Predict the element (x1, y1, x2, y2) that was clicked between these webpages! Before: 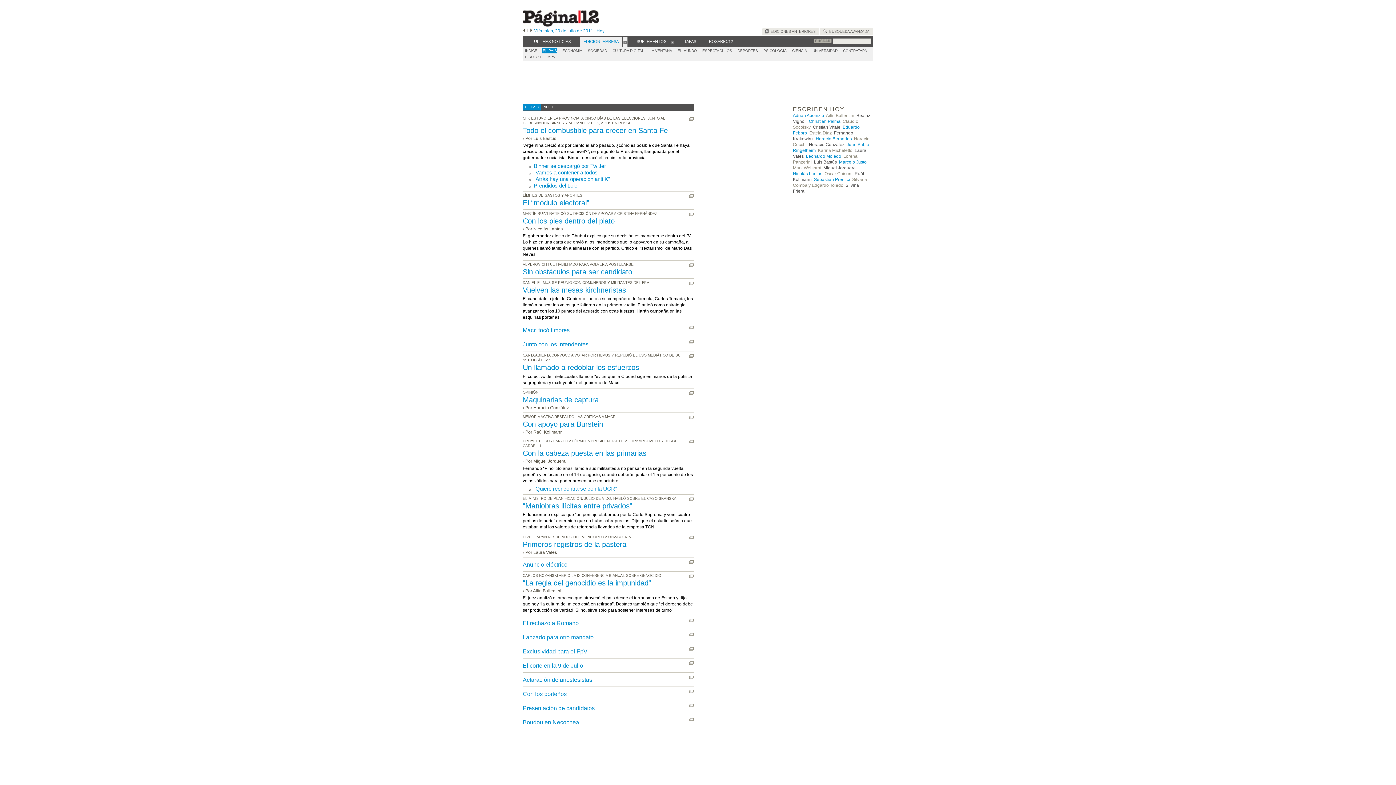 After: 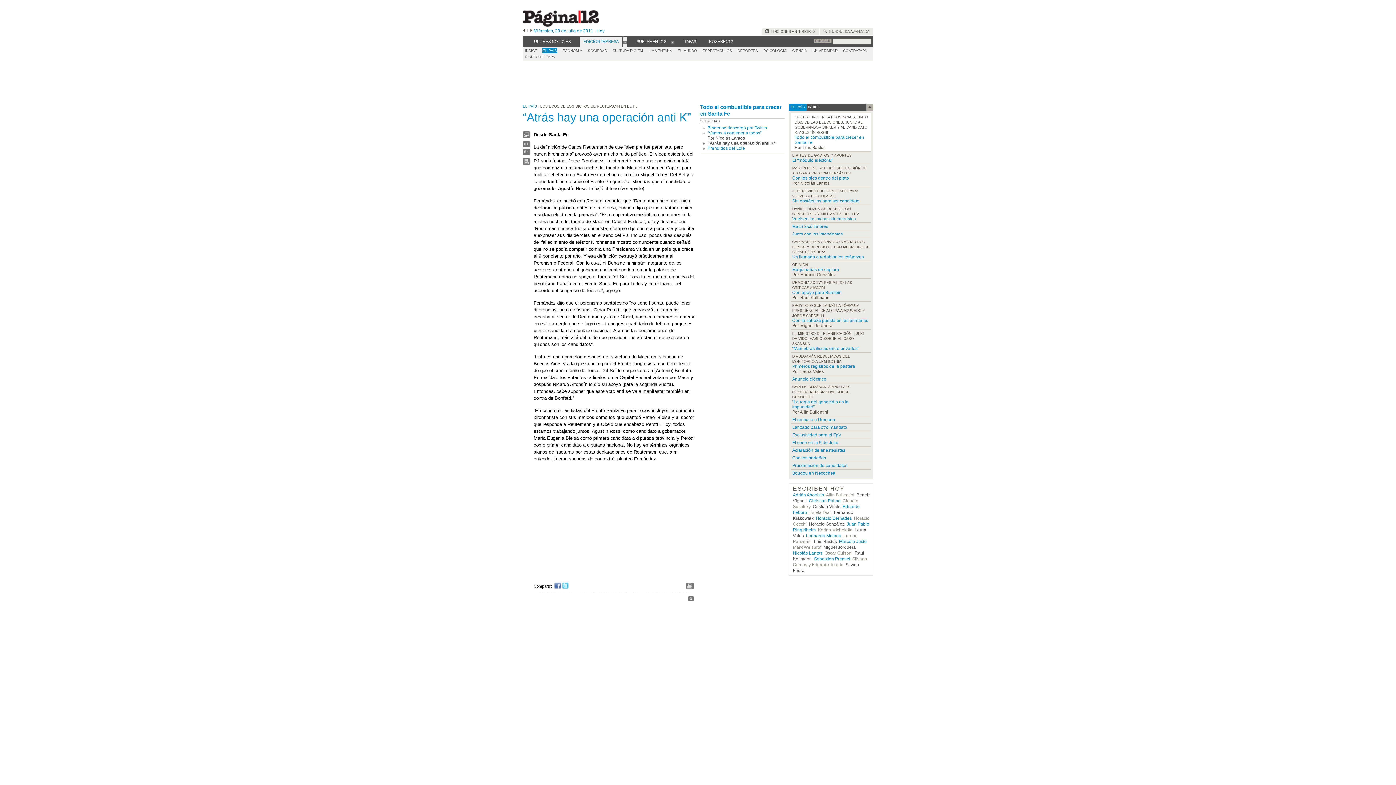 Action: bbox: (533, 175, 610, 182) label: “Atrás hay una operación anti K”